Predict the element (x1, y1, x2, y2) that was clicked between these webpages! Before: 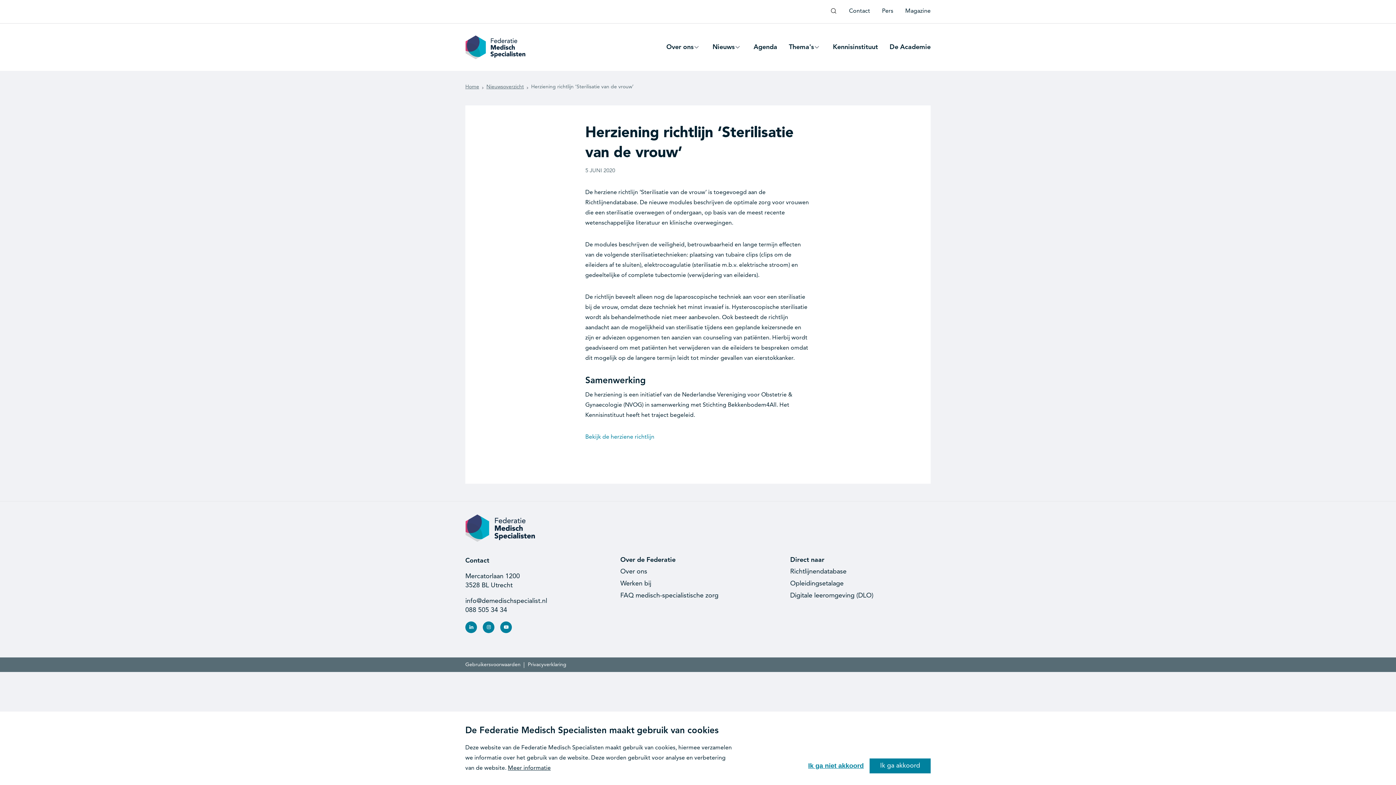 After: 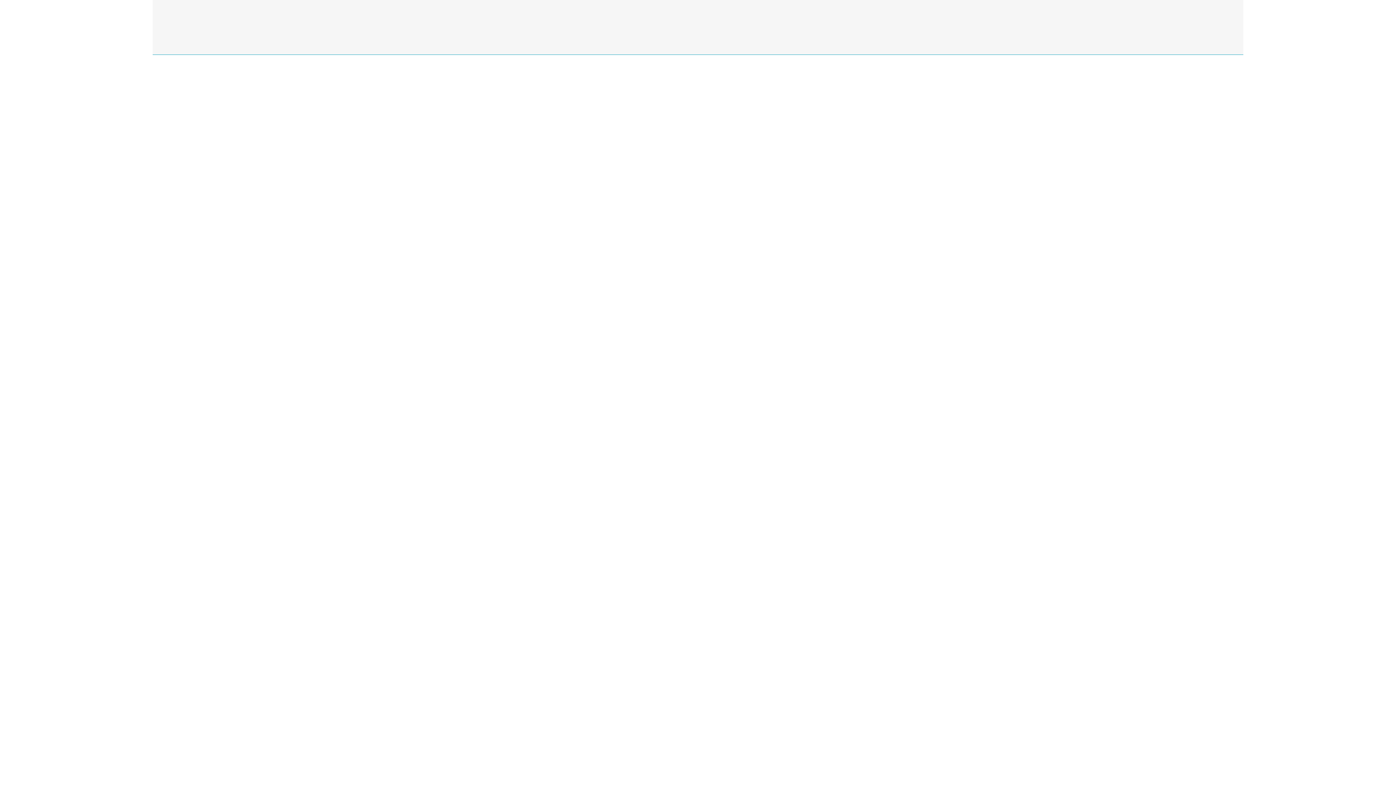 Action: bbox: (620, 580, 651, 587) label: Werken bij